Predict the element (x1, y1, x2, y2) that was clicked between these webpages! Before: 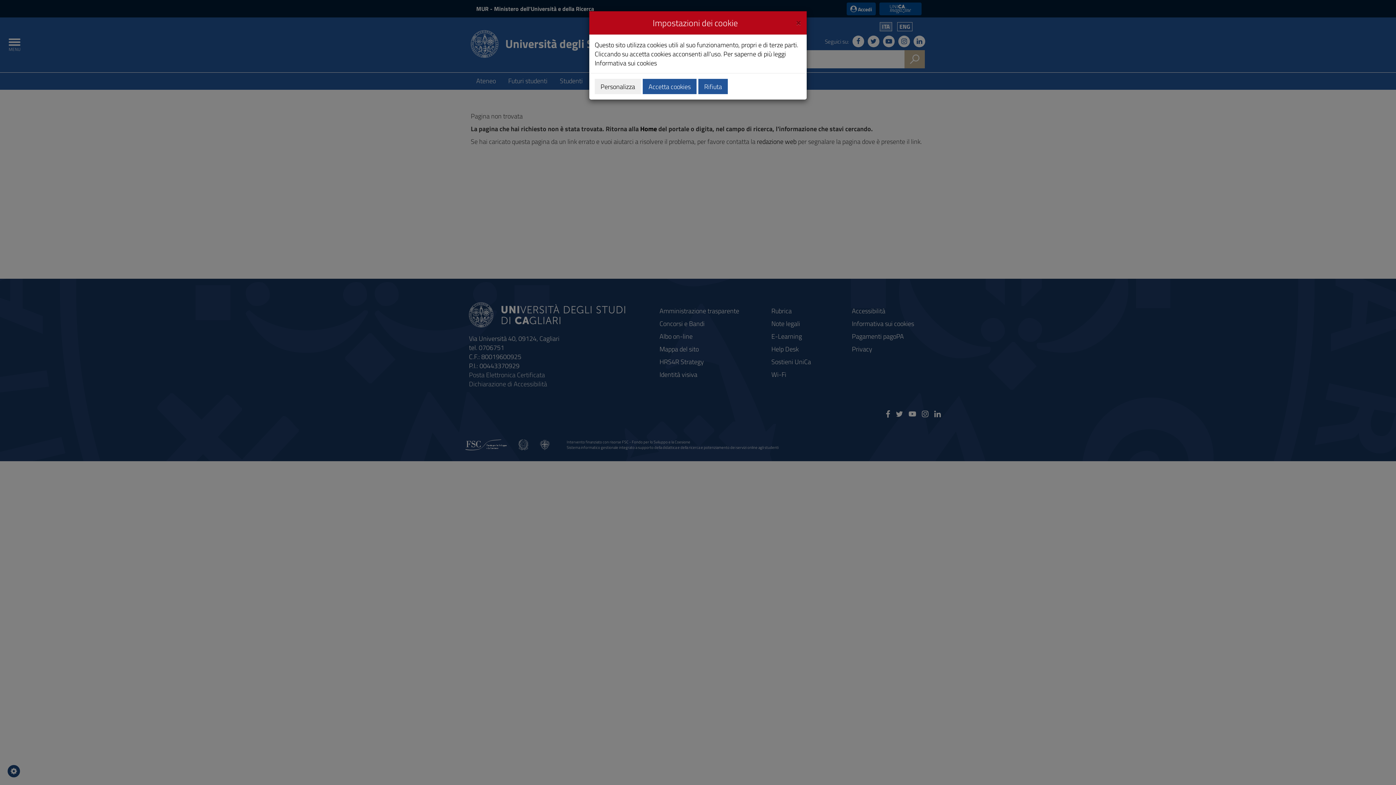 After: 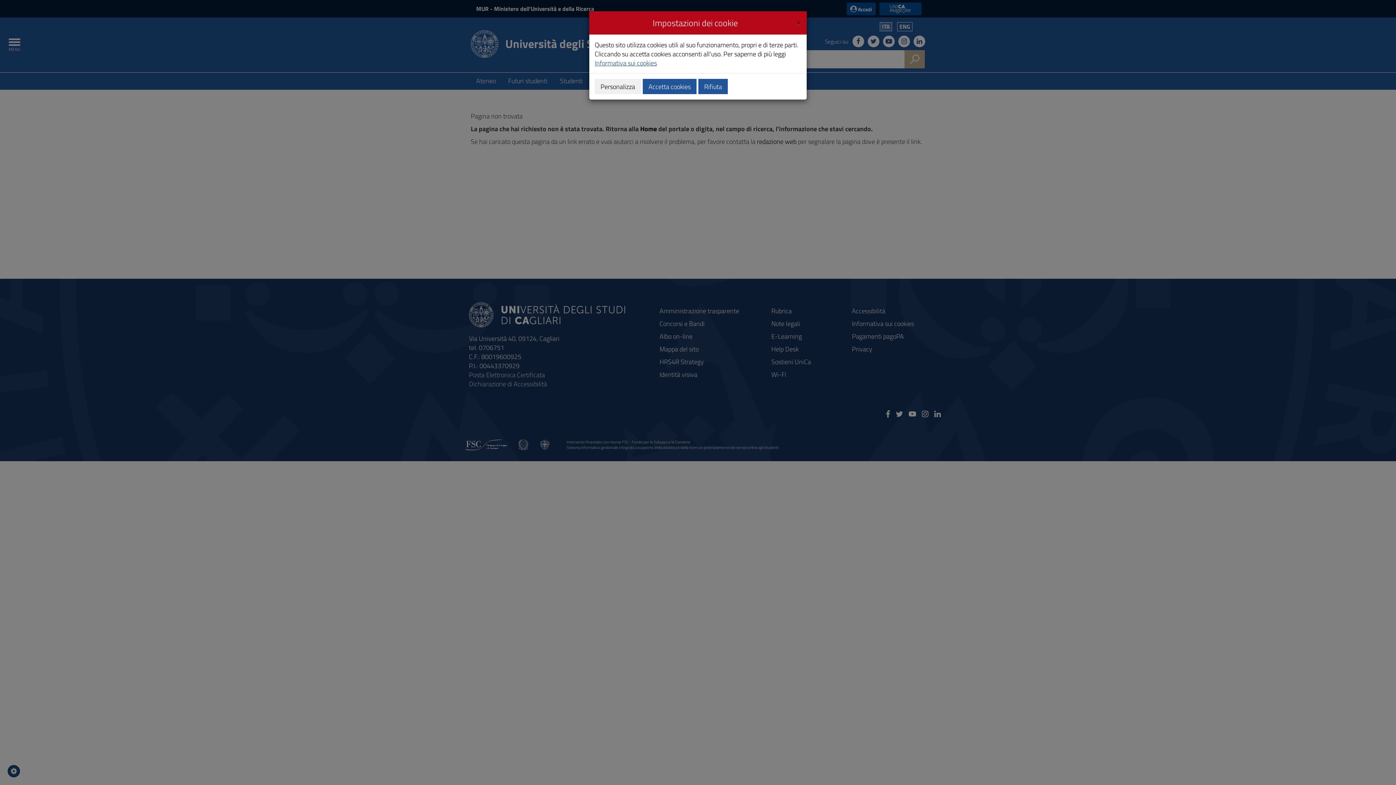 Action: label: Informativa sui cookies bbox: (594, 58, 657, 68)